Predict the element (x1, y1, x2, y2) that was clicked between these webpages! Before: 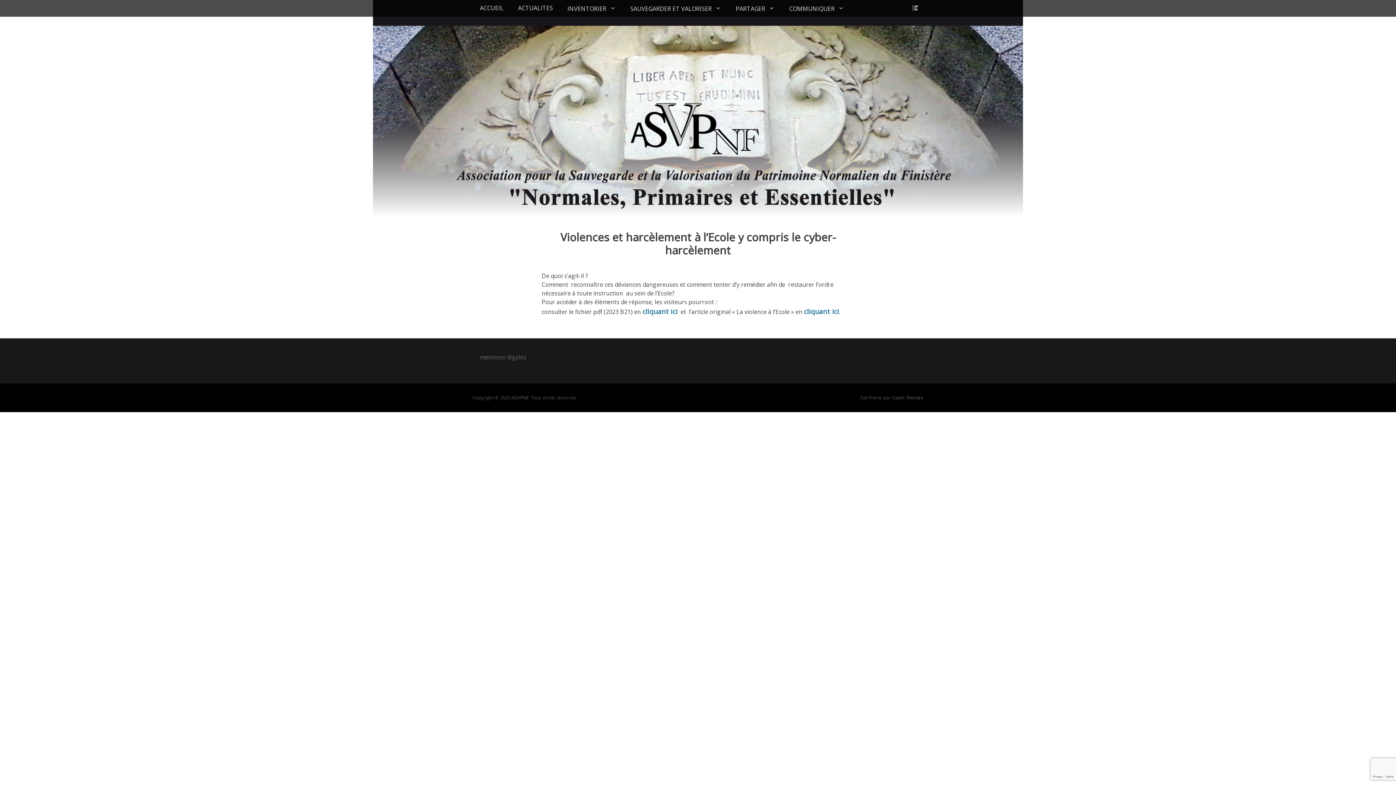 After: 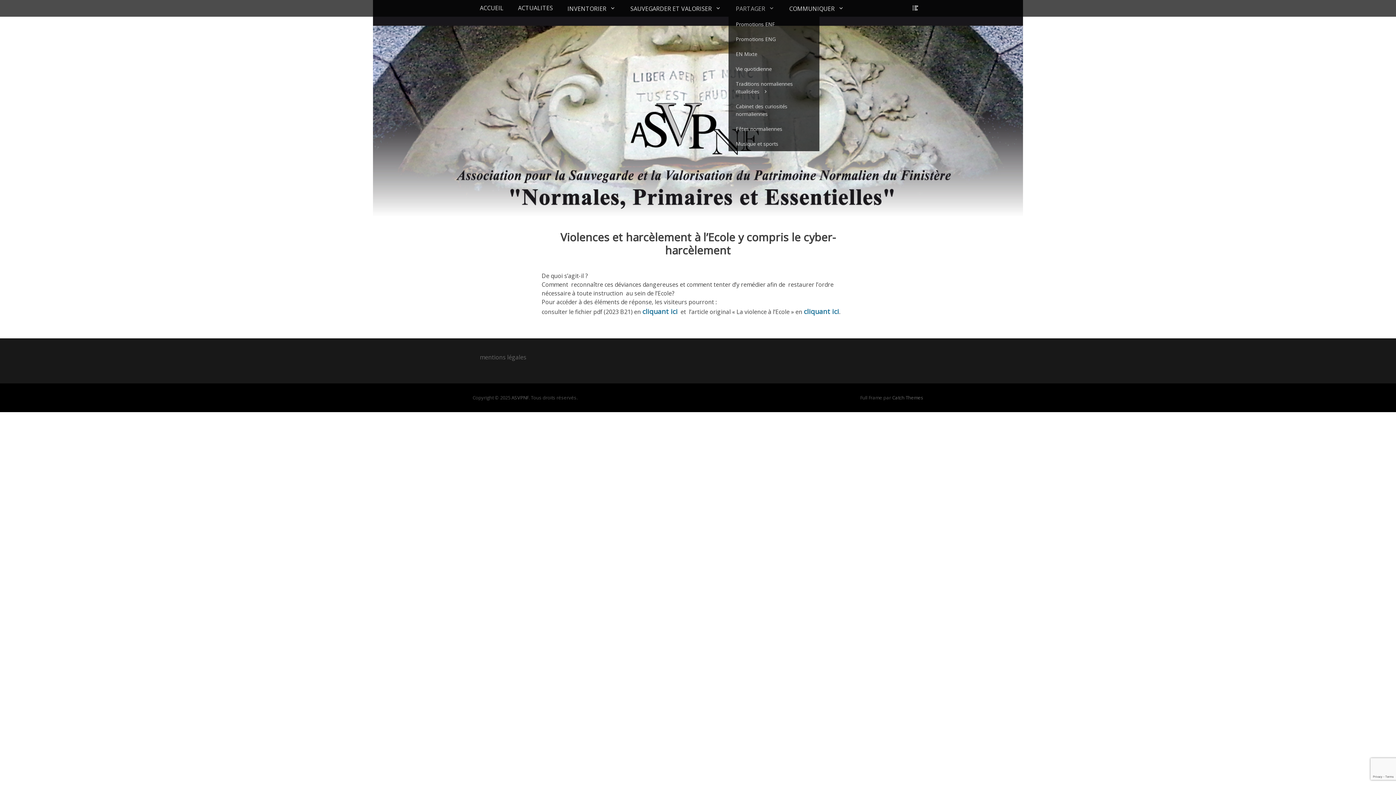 Action: bbox: (728, 0, 782, 16) label: PARTAGER